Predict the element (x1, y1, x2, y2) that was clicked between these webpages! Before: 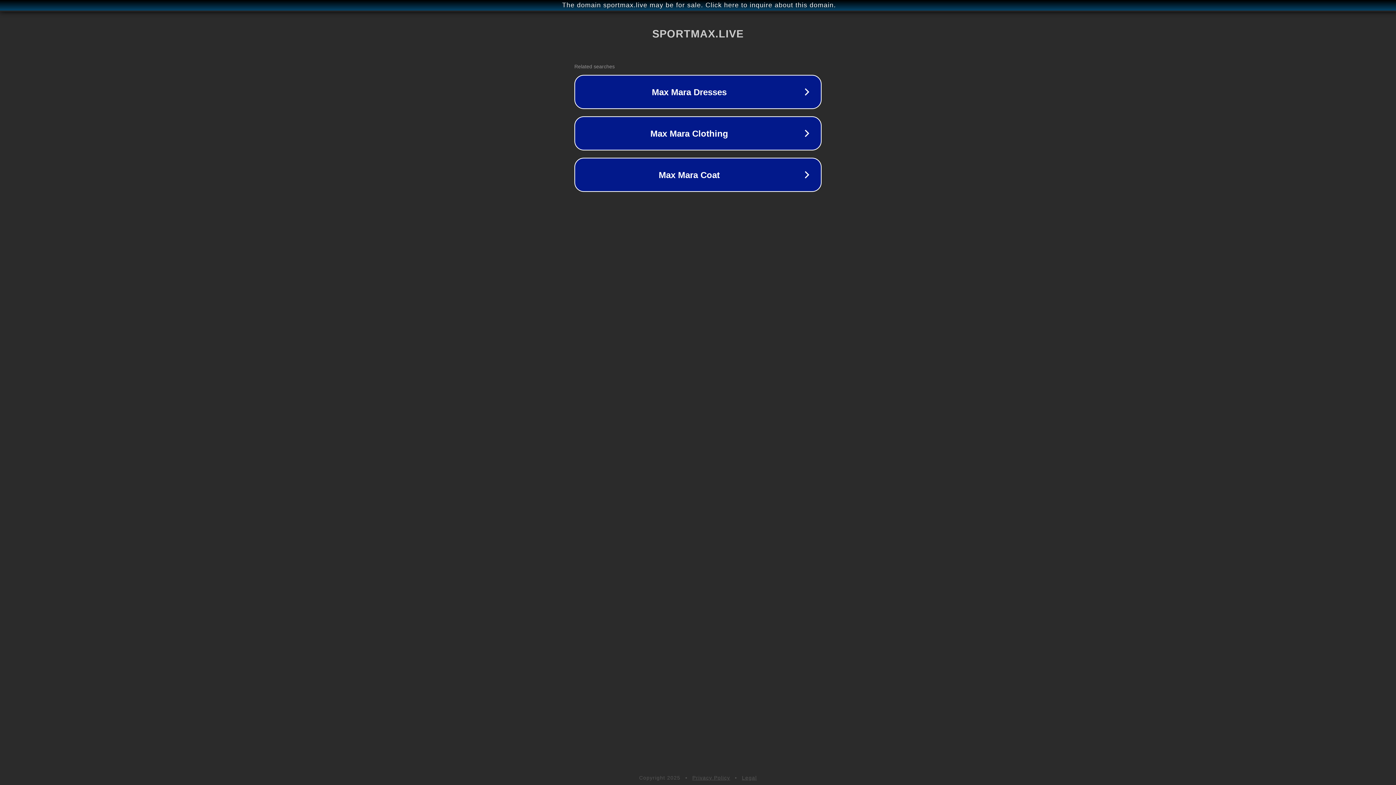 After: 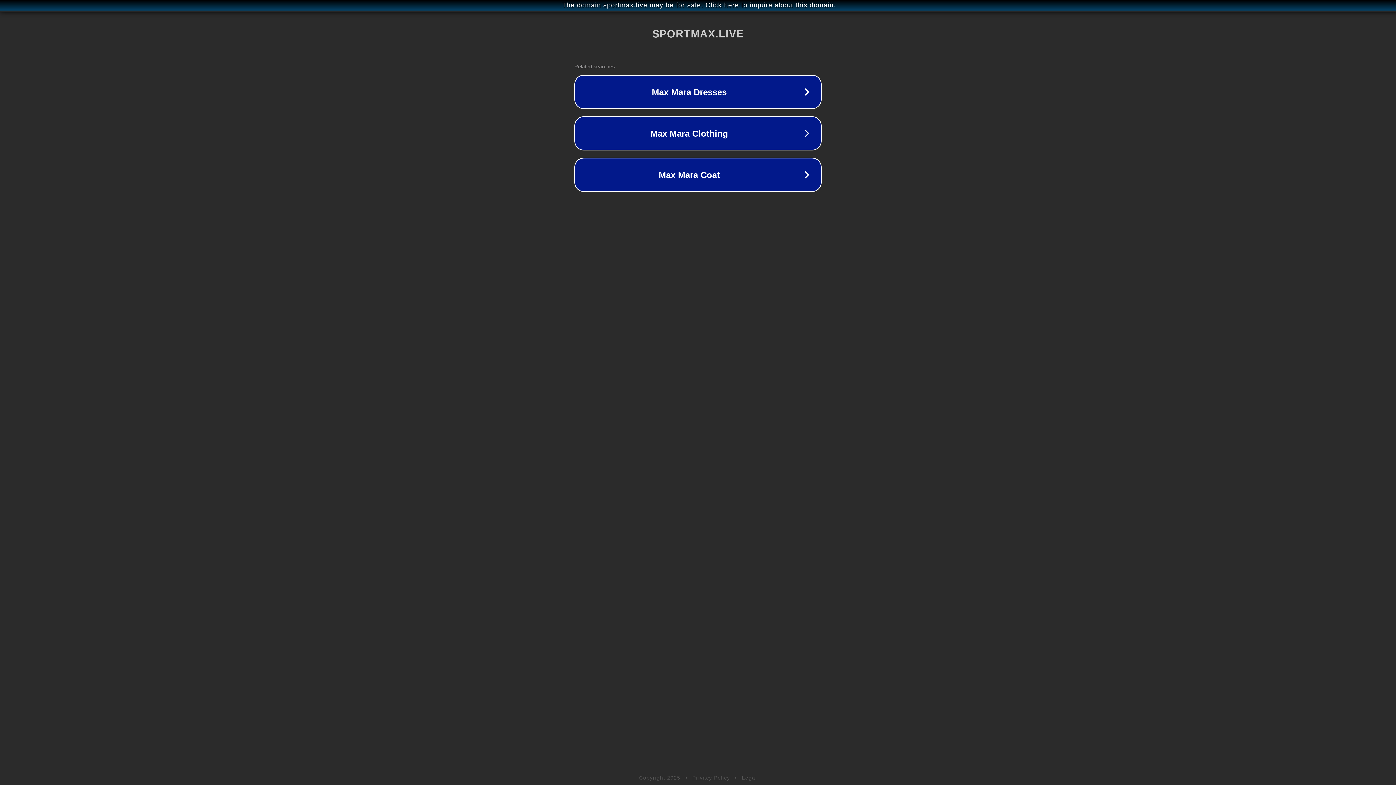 Action: bbox: (742, 775, 757, 781) label: Legal